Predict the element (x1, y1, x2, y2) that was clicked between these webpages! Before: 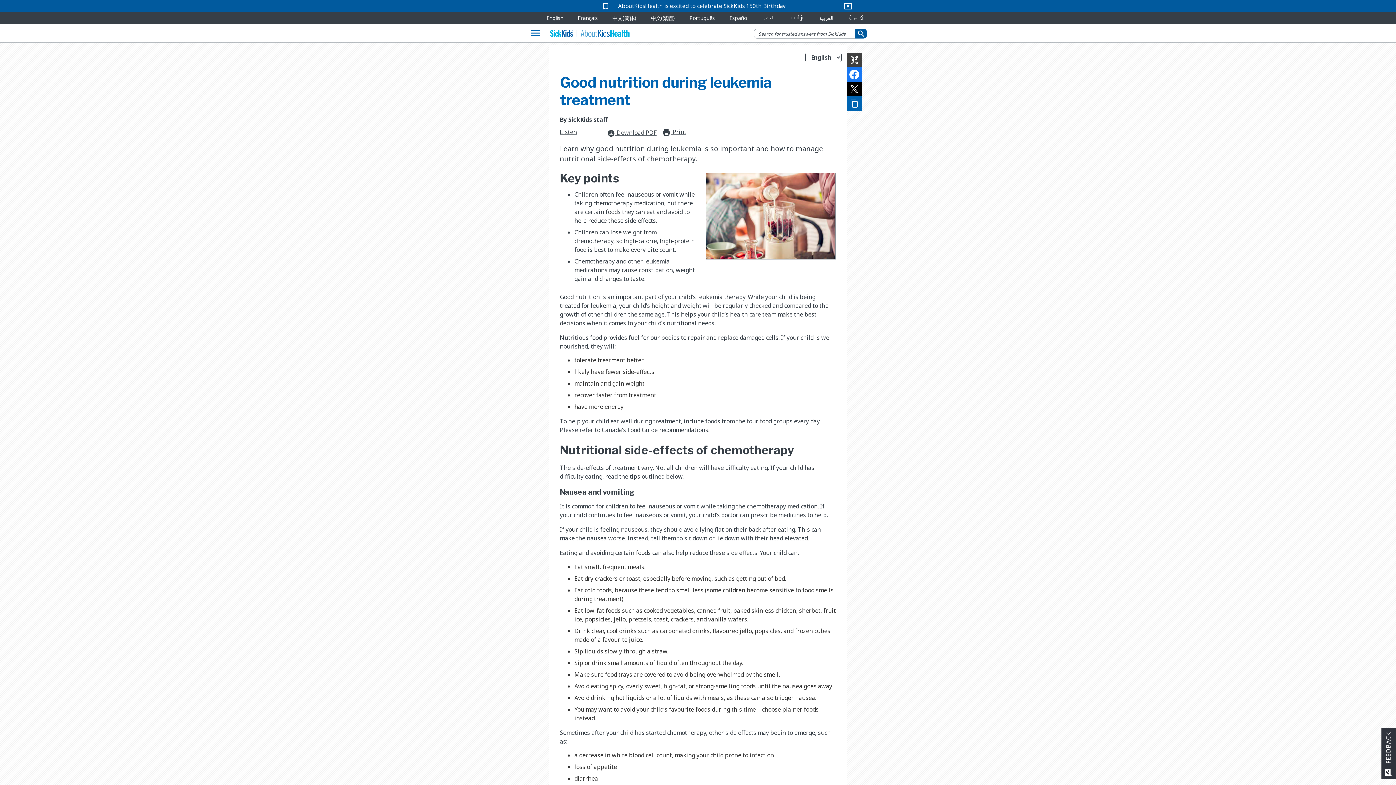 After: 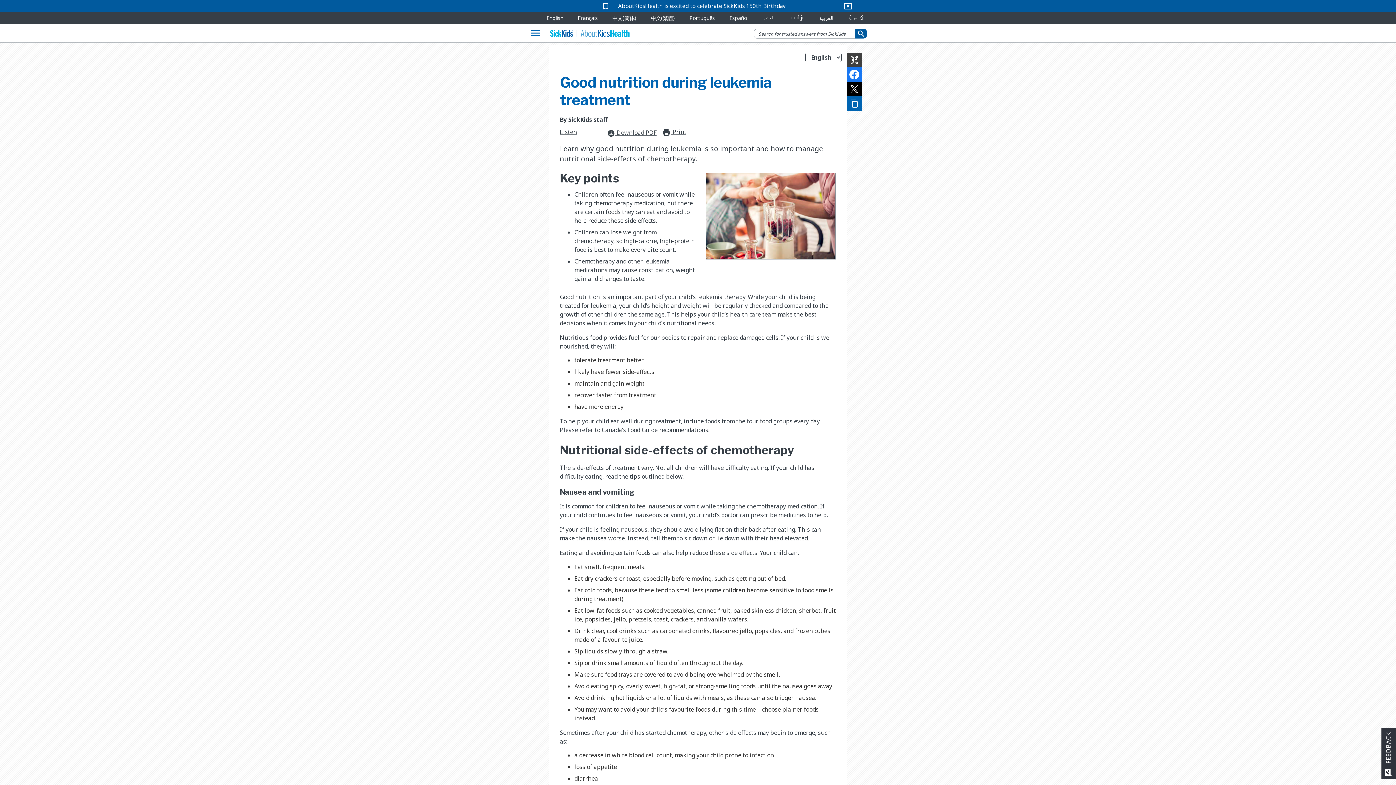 Action: bbox: (847, 52, 861, 67) label: Copy current page URL to clipboard